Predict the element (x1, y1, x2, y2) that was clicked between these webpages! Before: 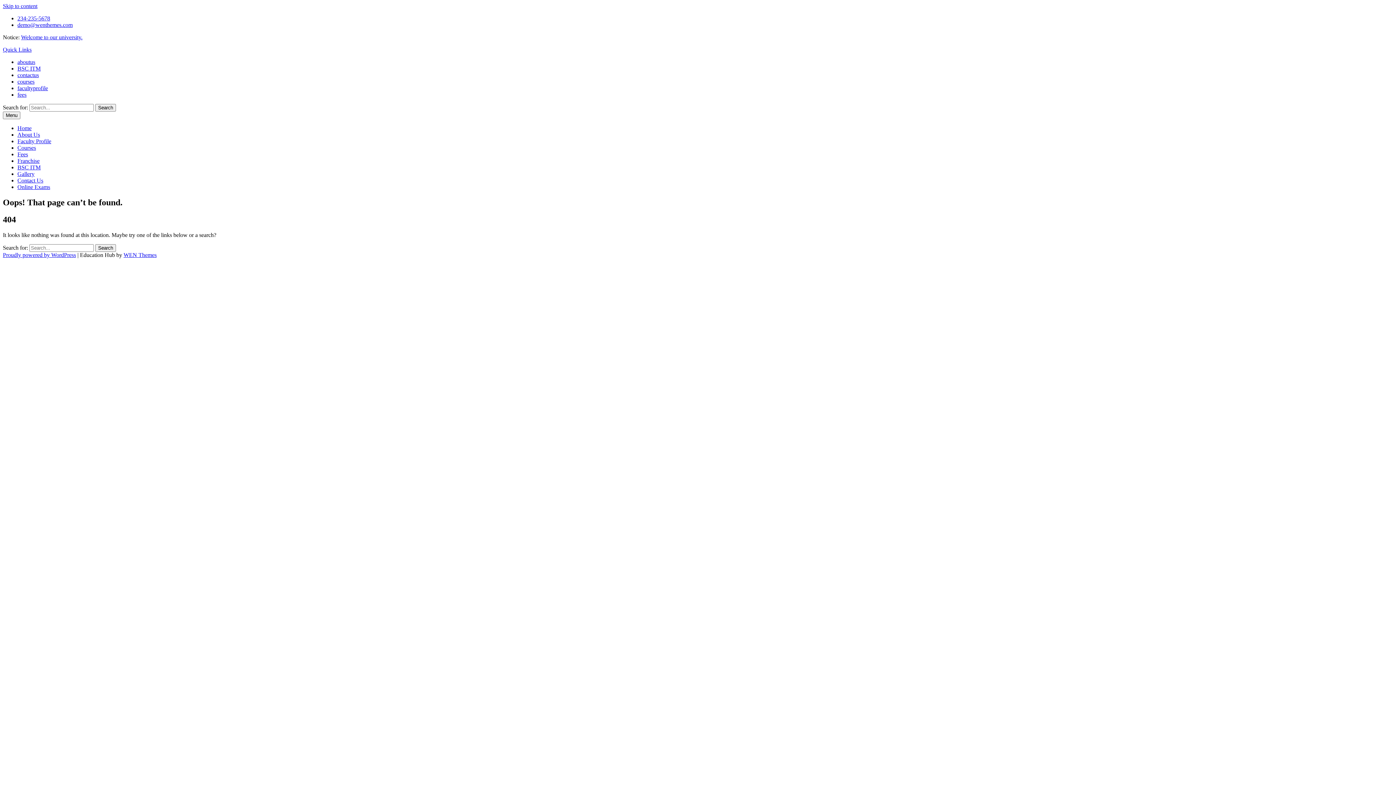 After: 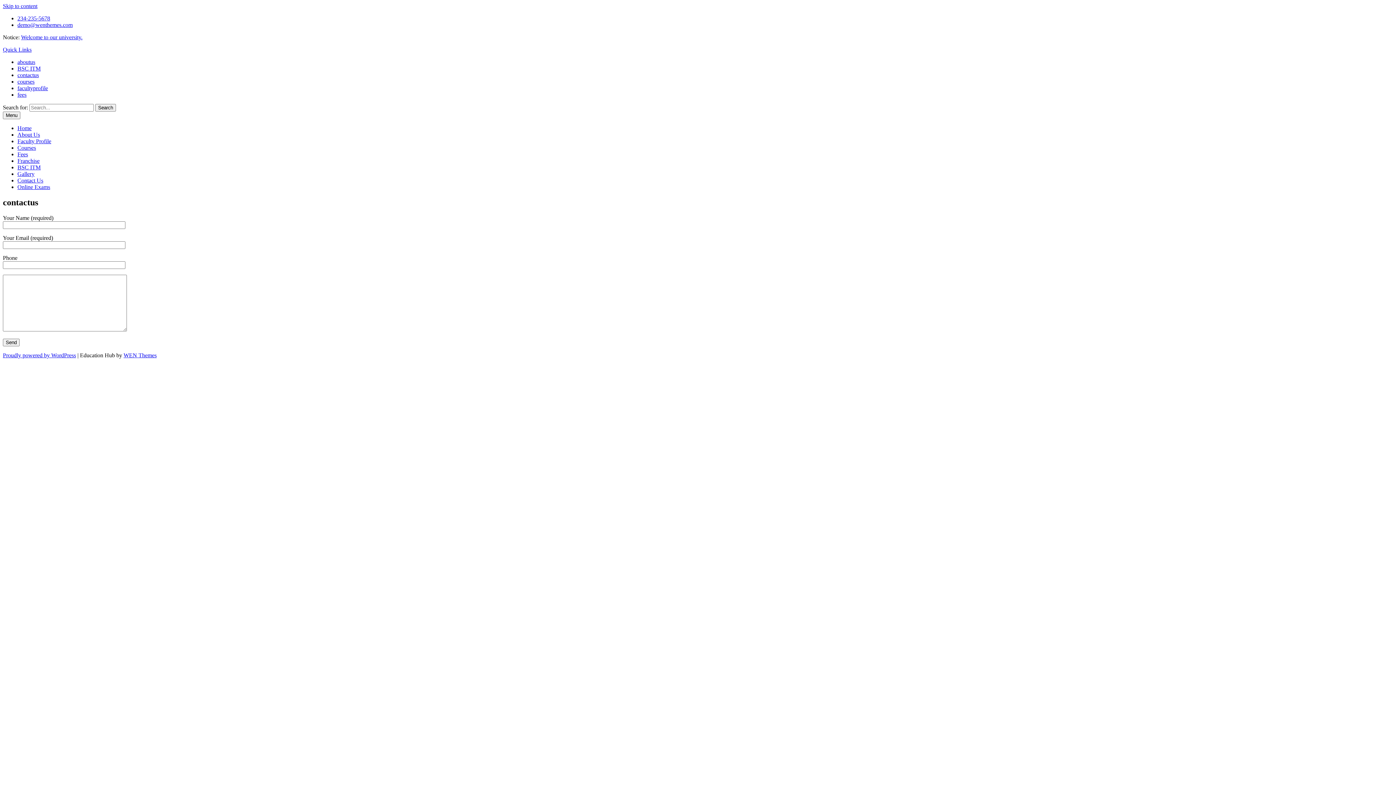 Action: bbox: (17, 177, 43, 183) label: Contact Us